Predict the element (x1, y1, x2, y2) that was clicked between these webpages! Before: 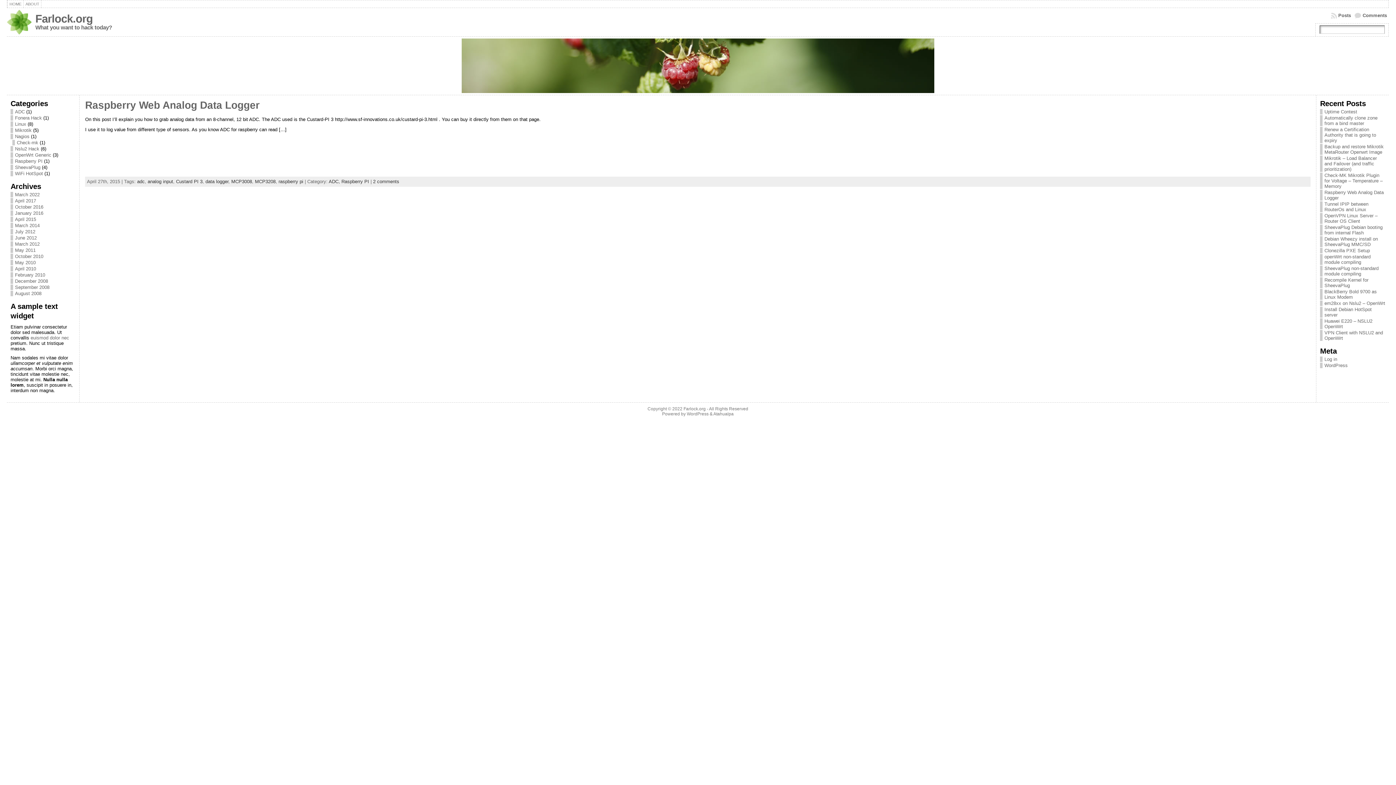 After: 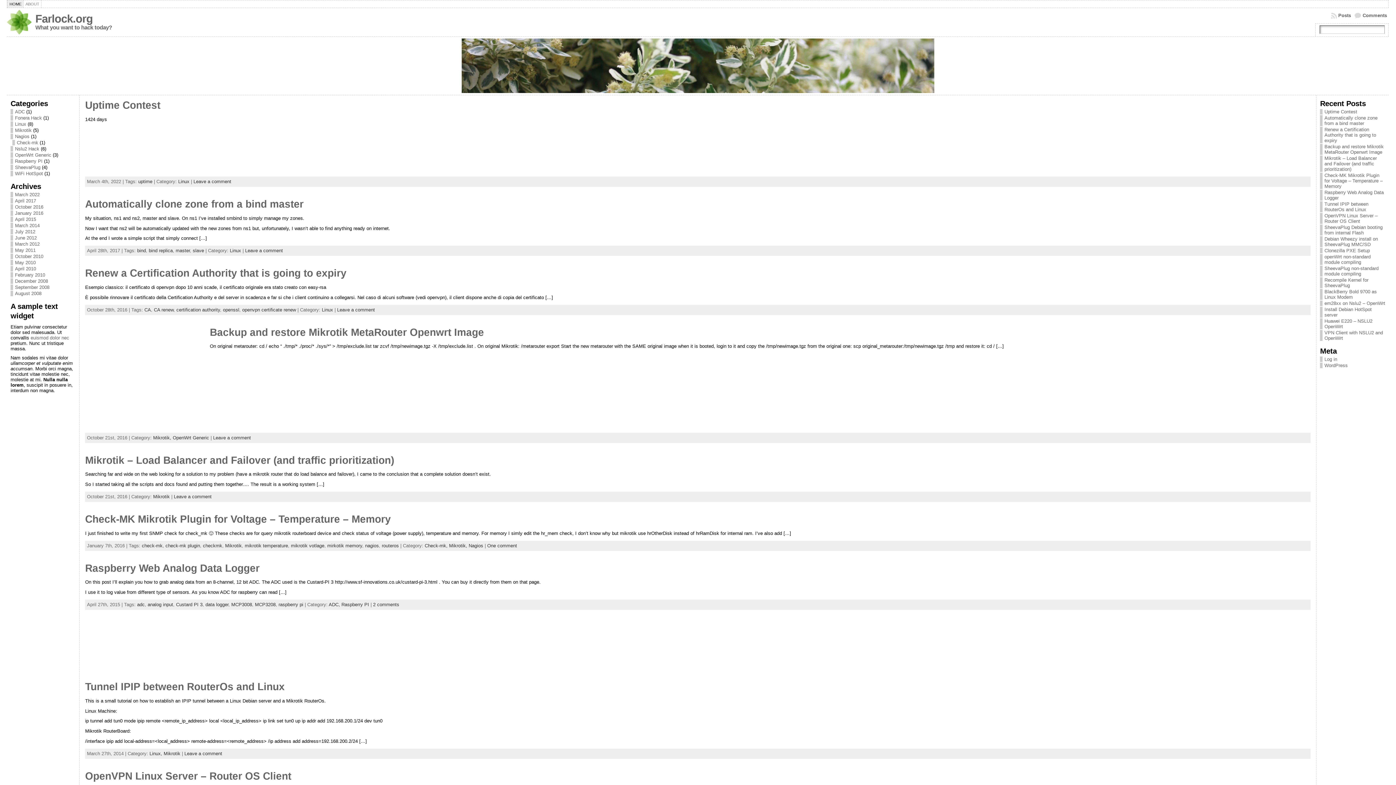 Action: label: Farlock.org bbox: (35, 12, 92, 25)